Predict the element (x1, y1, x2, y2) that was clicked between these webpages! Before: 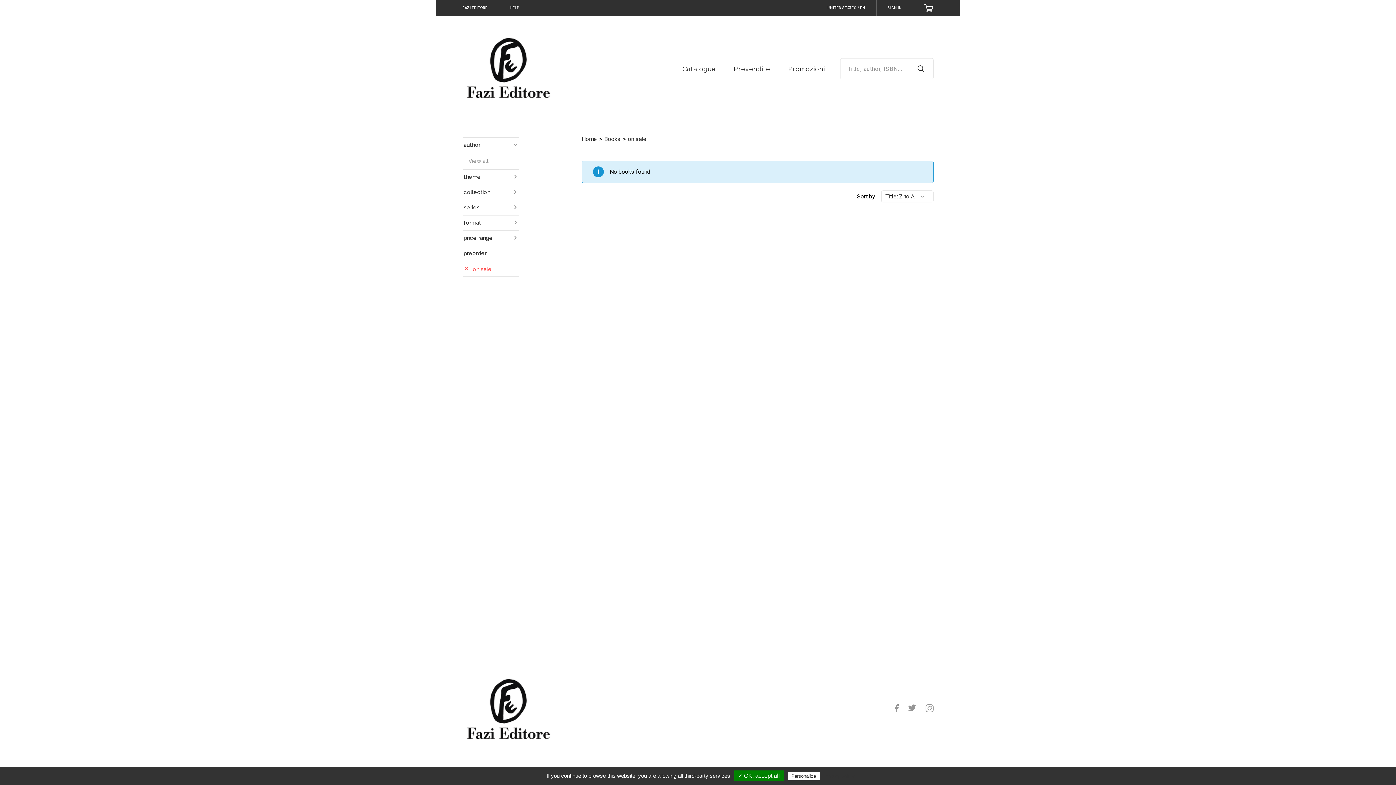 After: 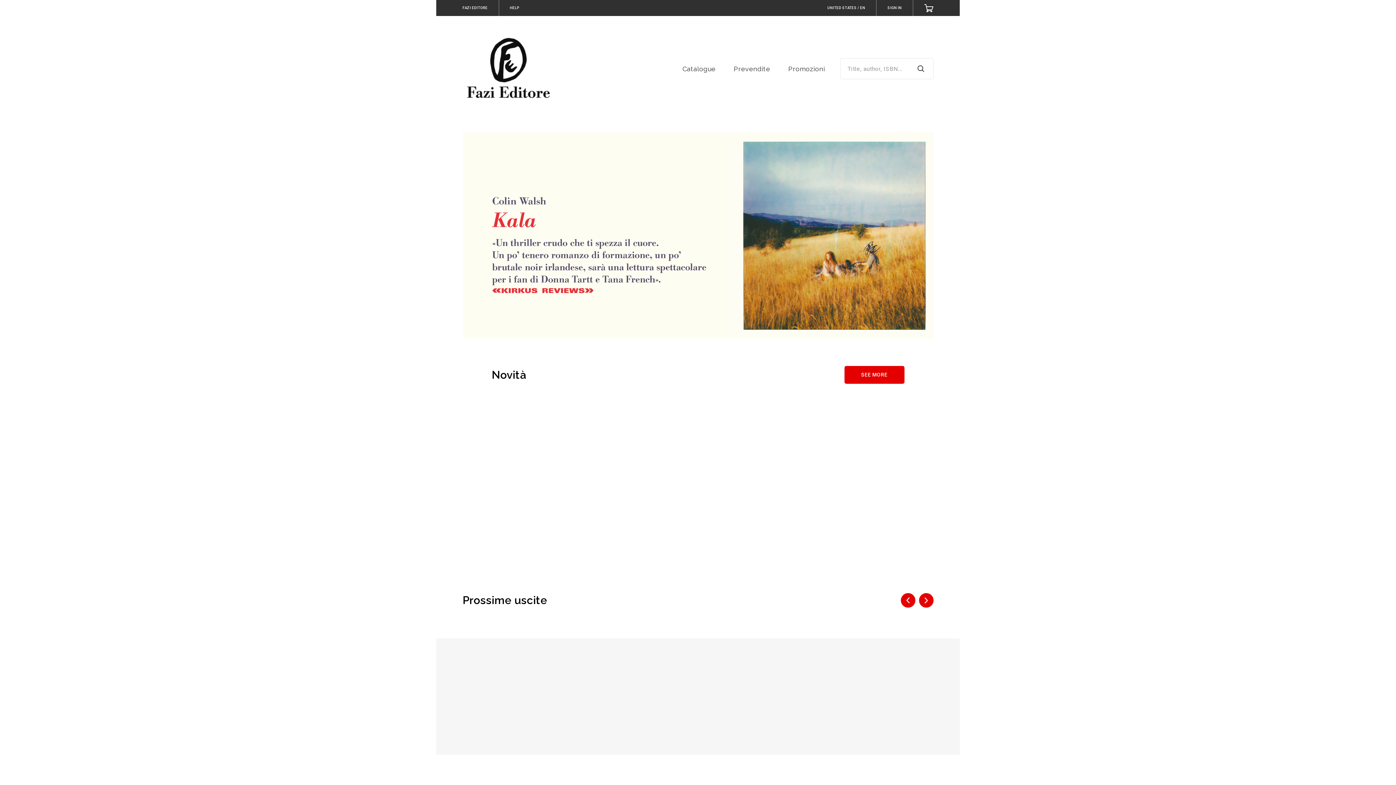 Action: bbox: (581, 135, 597, 142) label: Home